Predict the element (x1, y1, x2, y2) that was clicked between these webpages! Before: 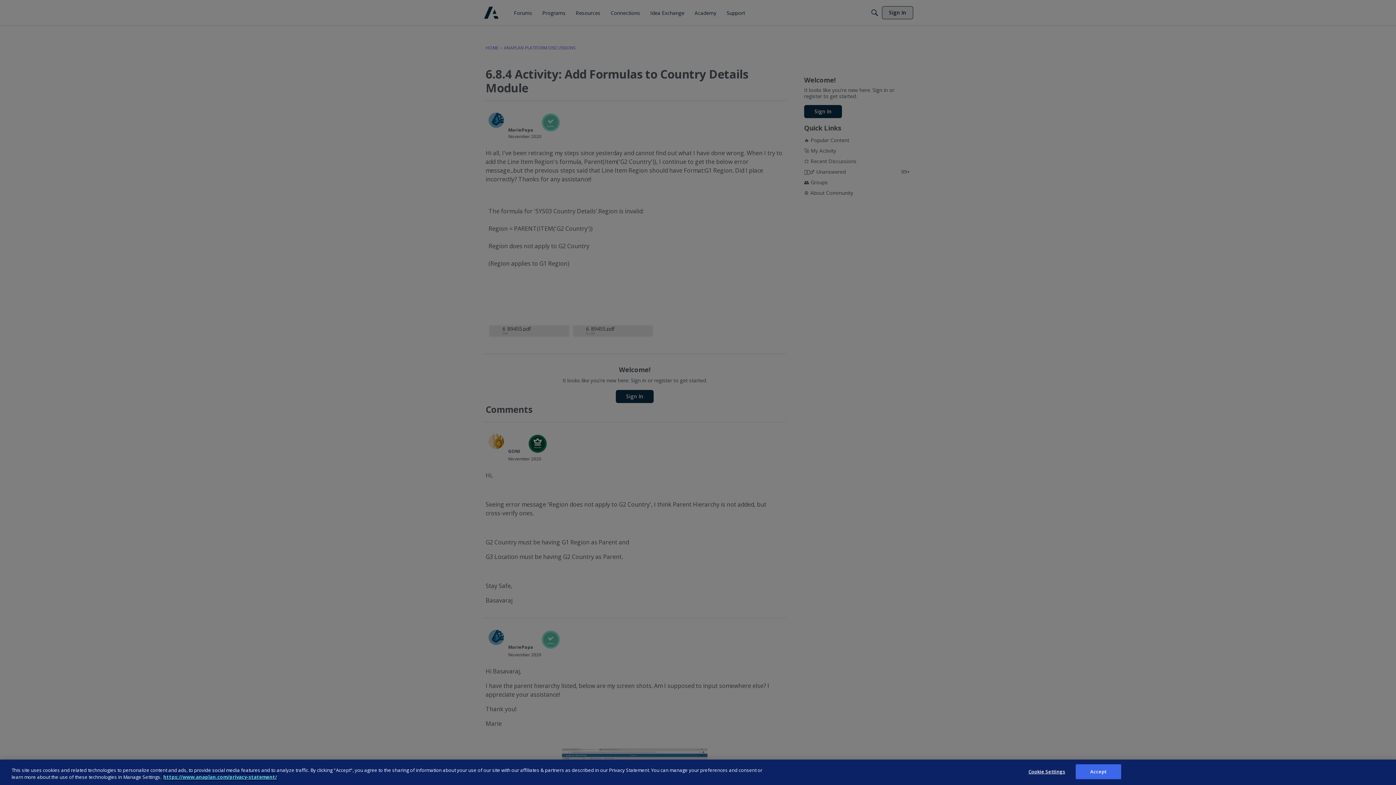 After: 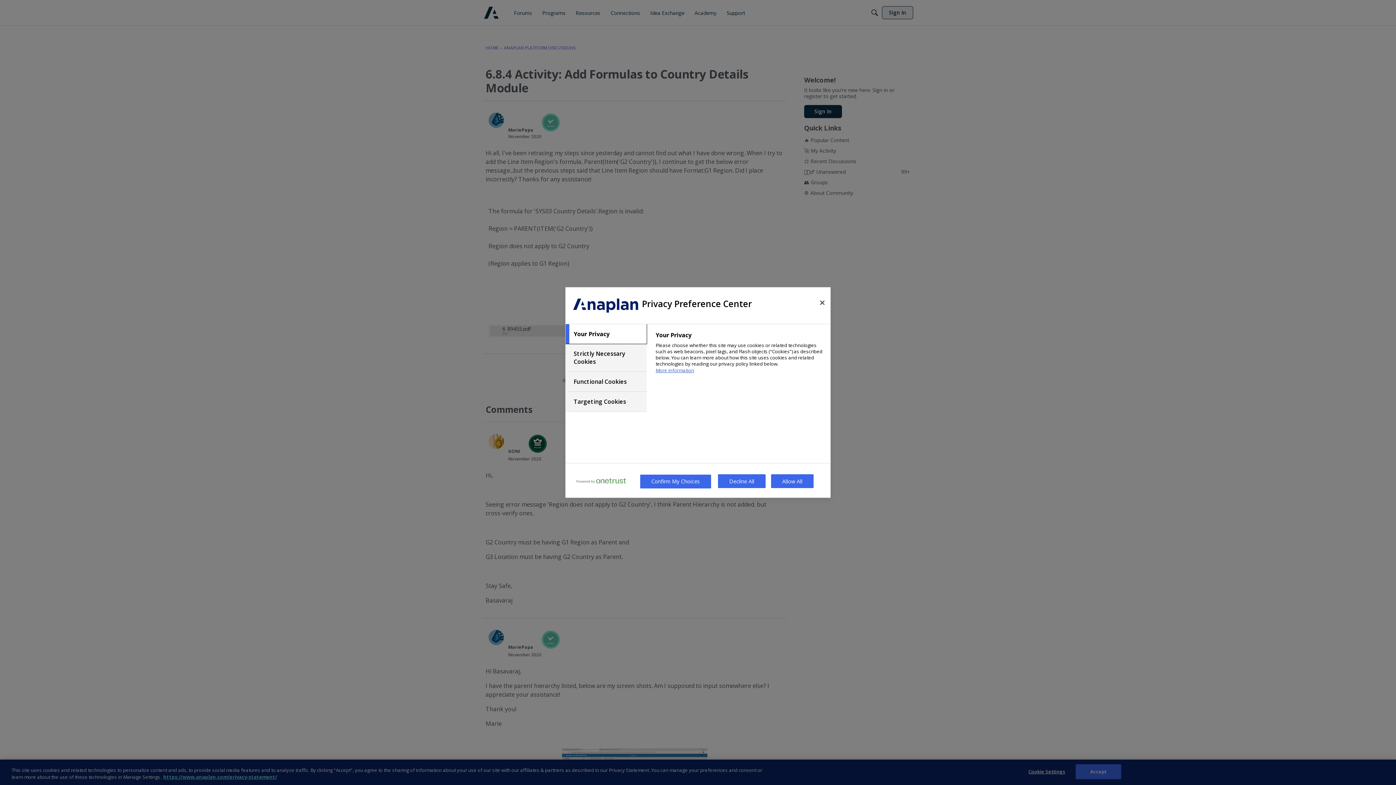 Action: bbox: (1024, 765, 1069, 779) label: Cookie Settings